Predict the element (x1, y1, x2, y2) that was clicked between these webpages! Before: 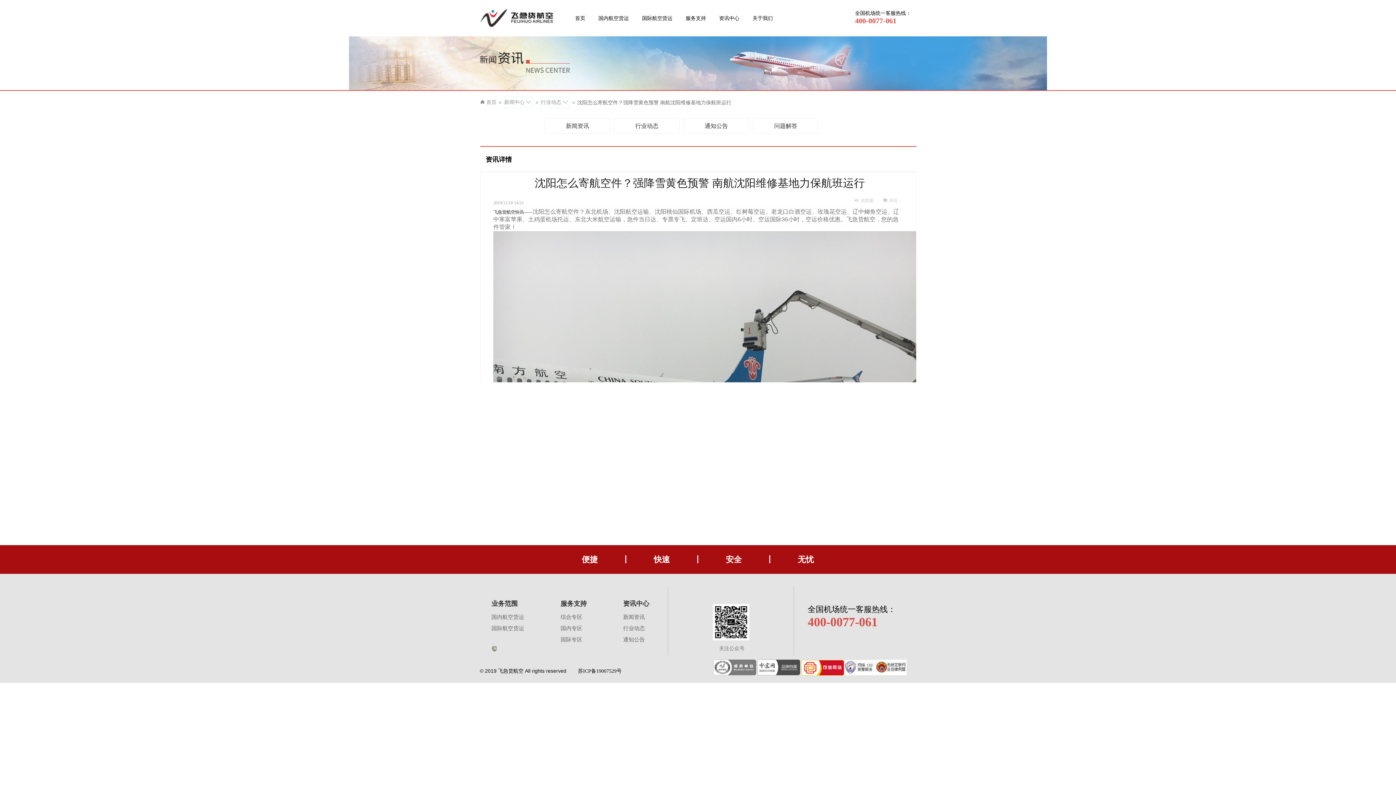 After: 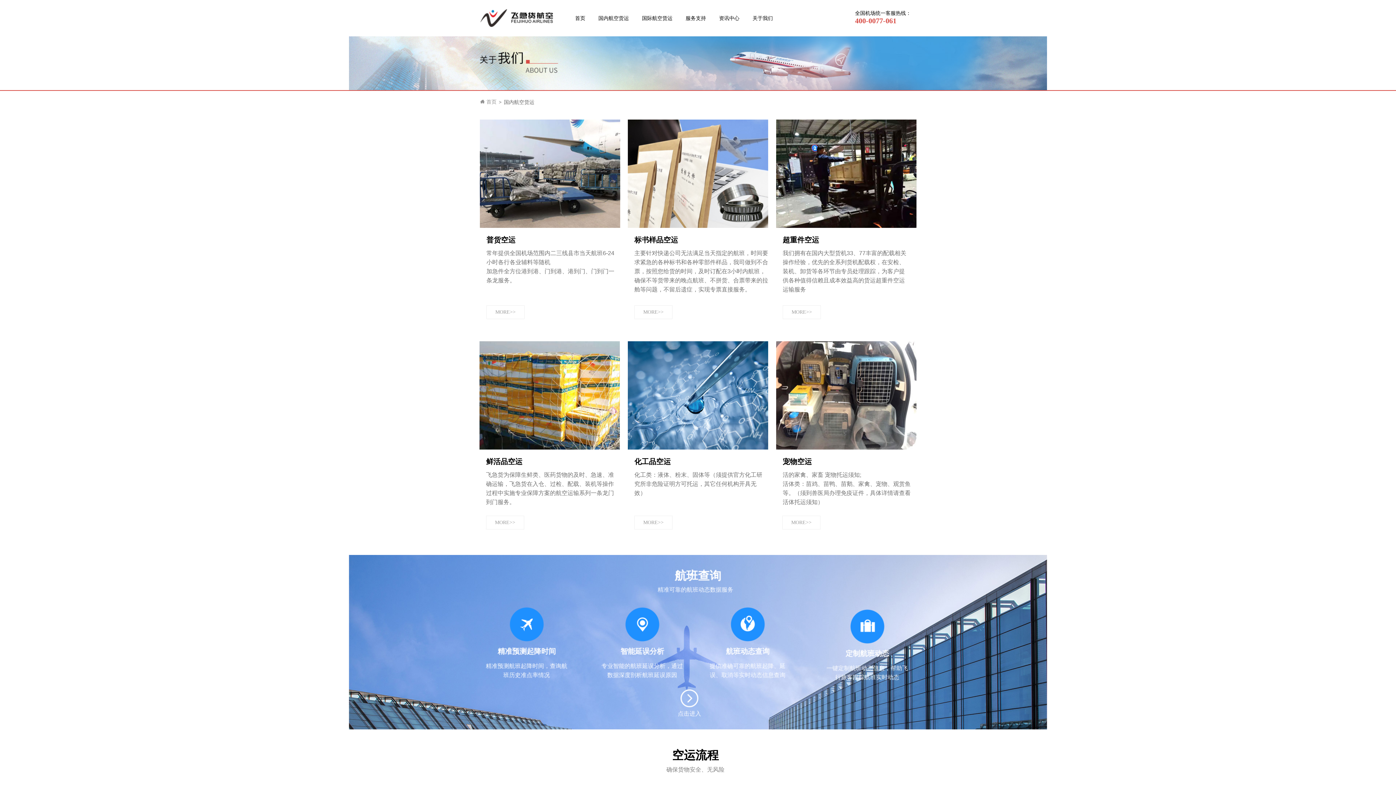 Action: label: 国内航空货运 bbox: (598, 4, 629, 33)